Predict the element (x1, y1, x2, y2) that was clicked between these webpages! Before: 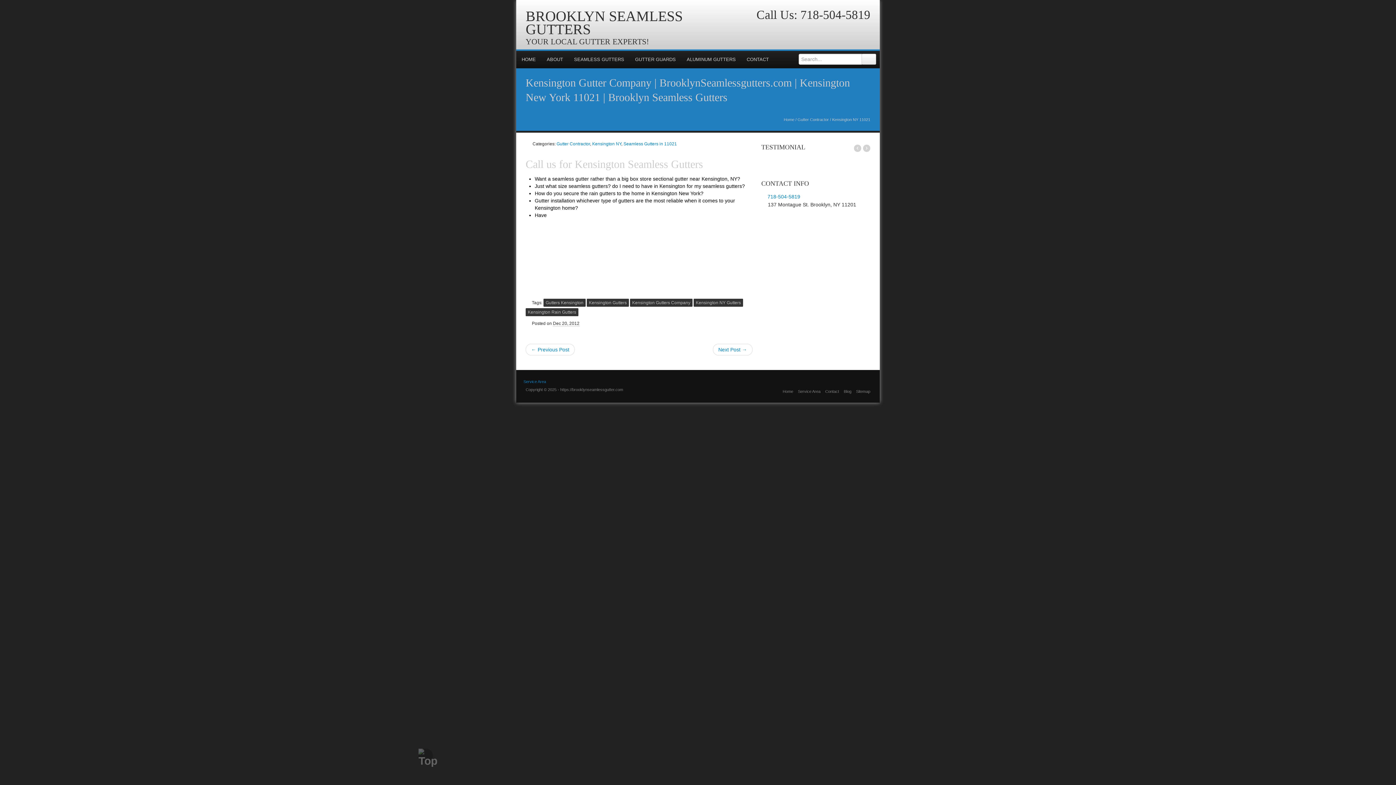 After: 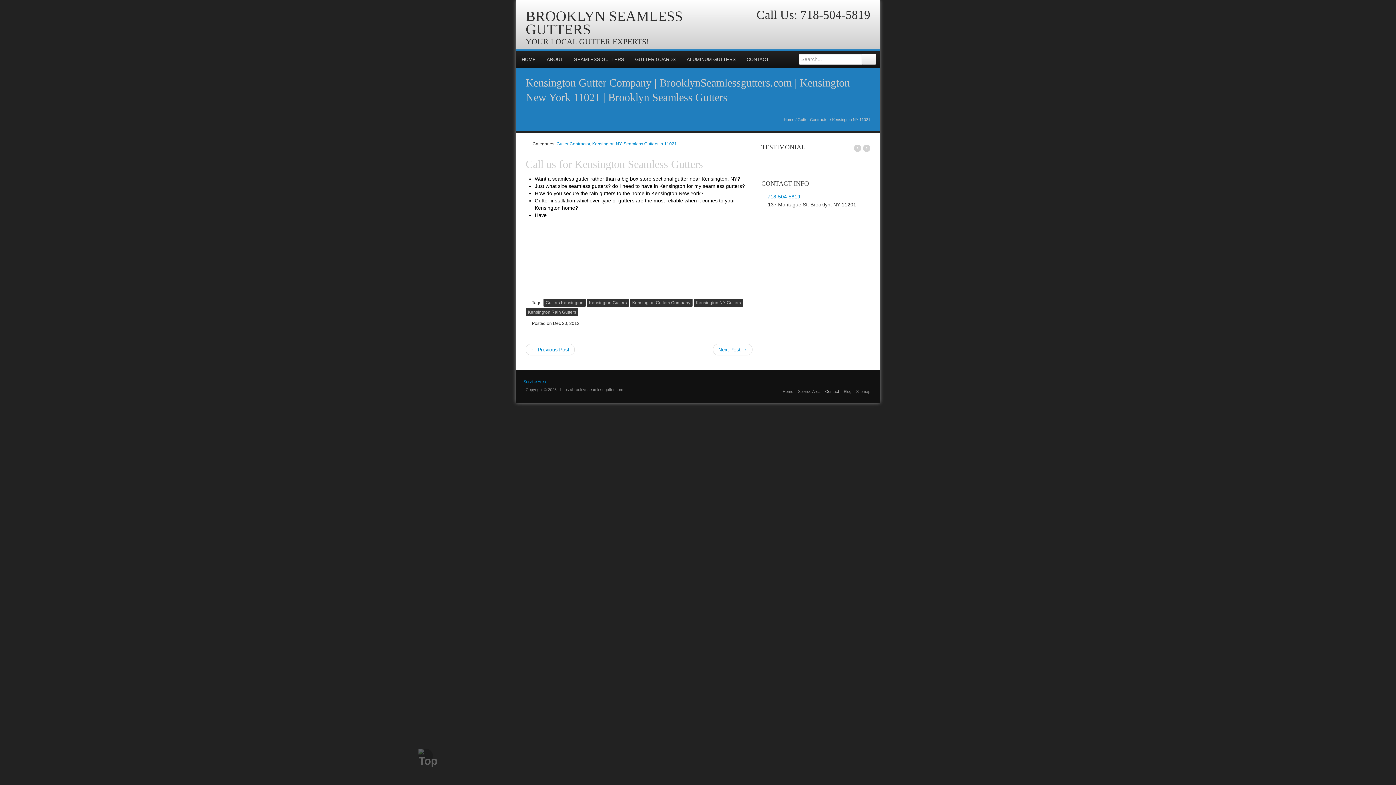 Action: bbox: (825, 389, 839, 393) label: Contact